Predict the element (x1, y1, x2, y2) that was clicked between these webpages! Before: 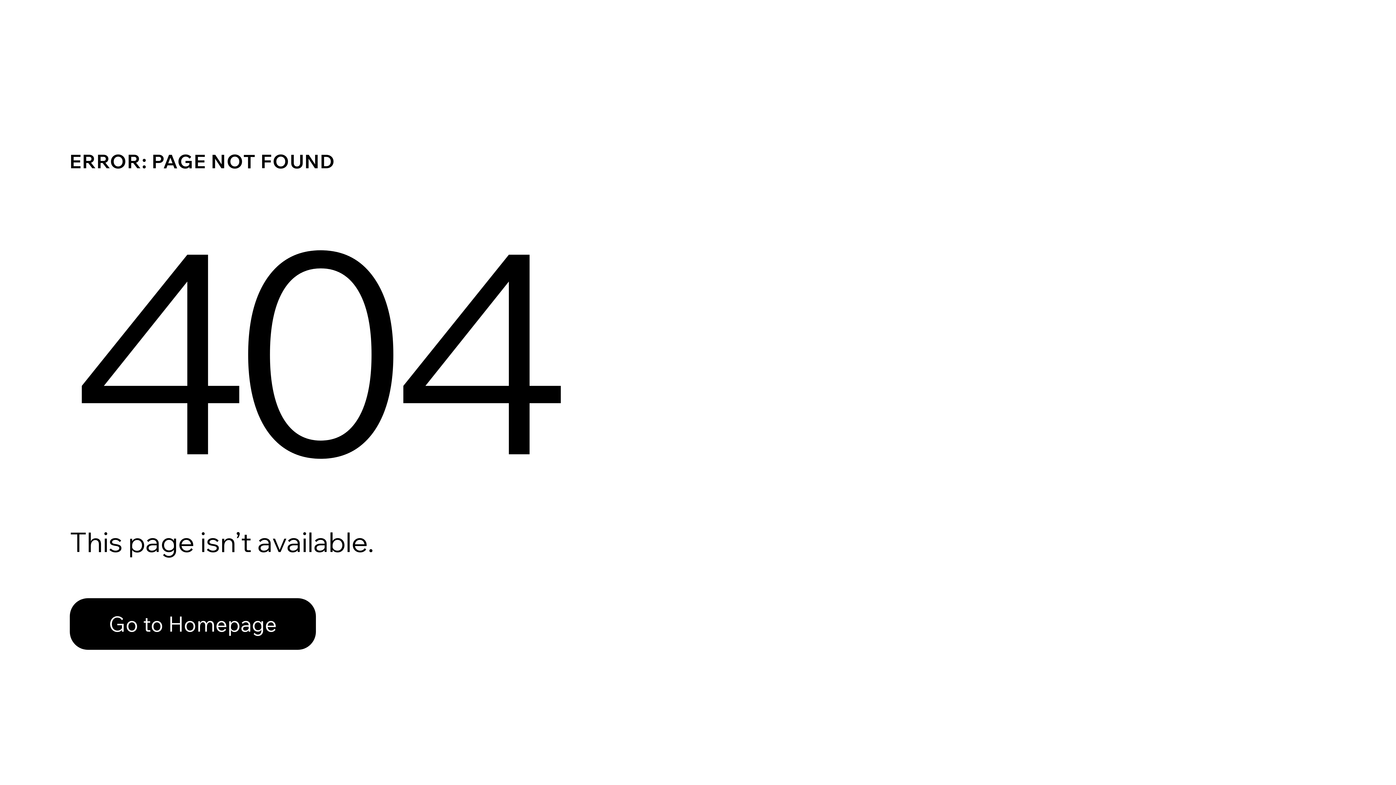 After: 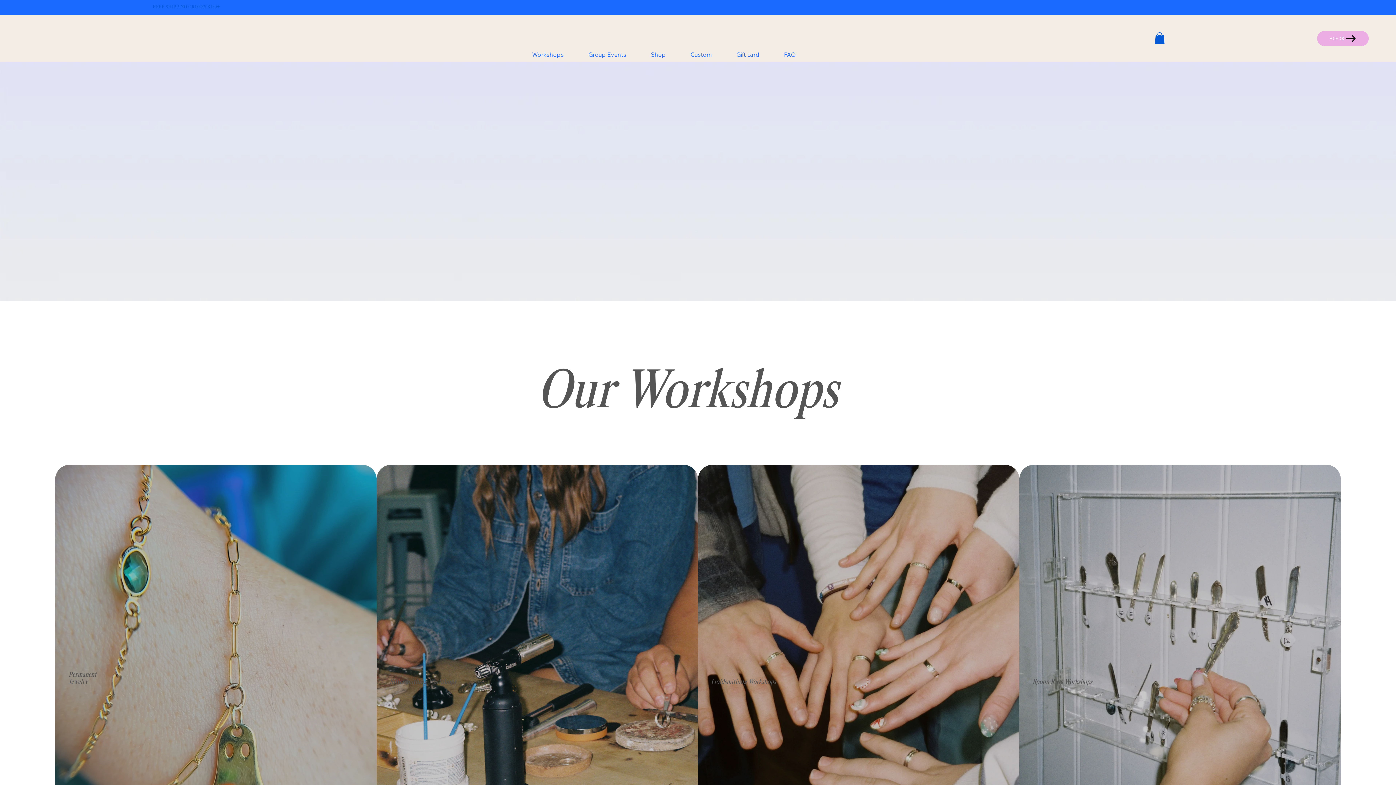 Action: label: Go to Homepage bbox: (69, 598, 316, 650)